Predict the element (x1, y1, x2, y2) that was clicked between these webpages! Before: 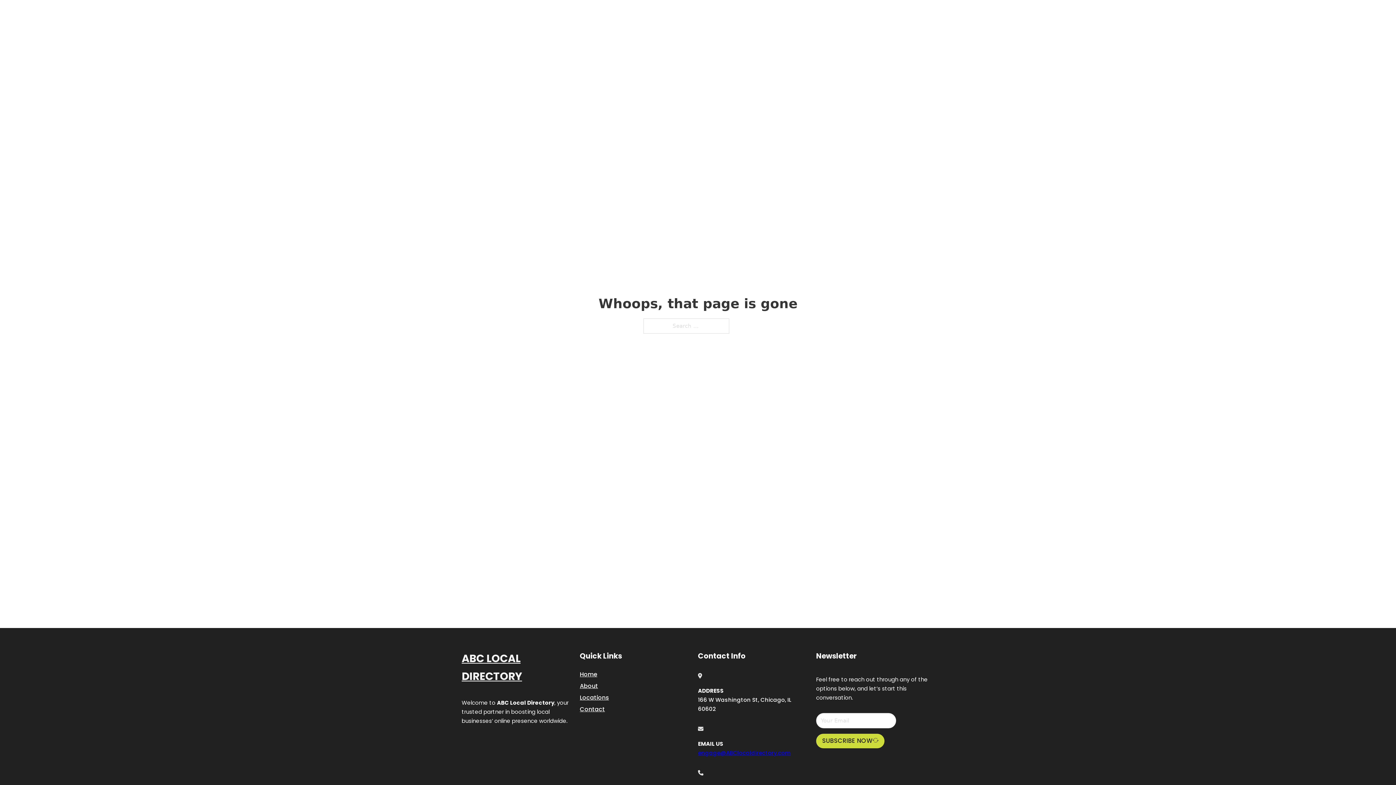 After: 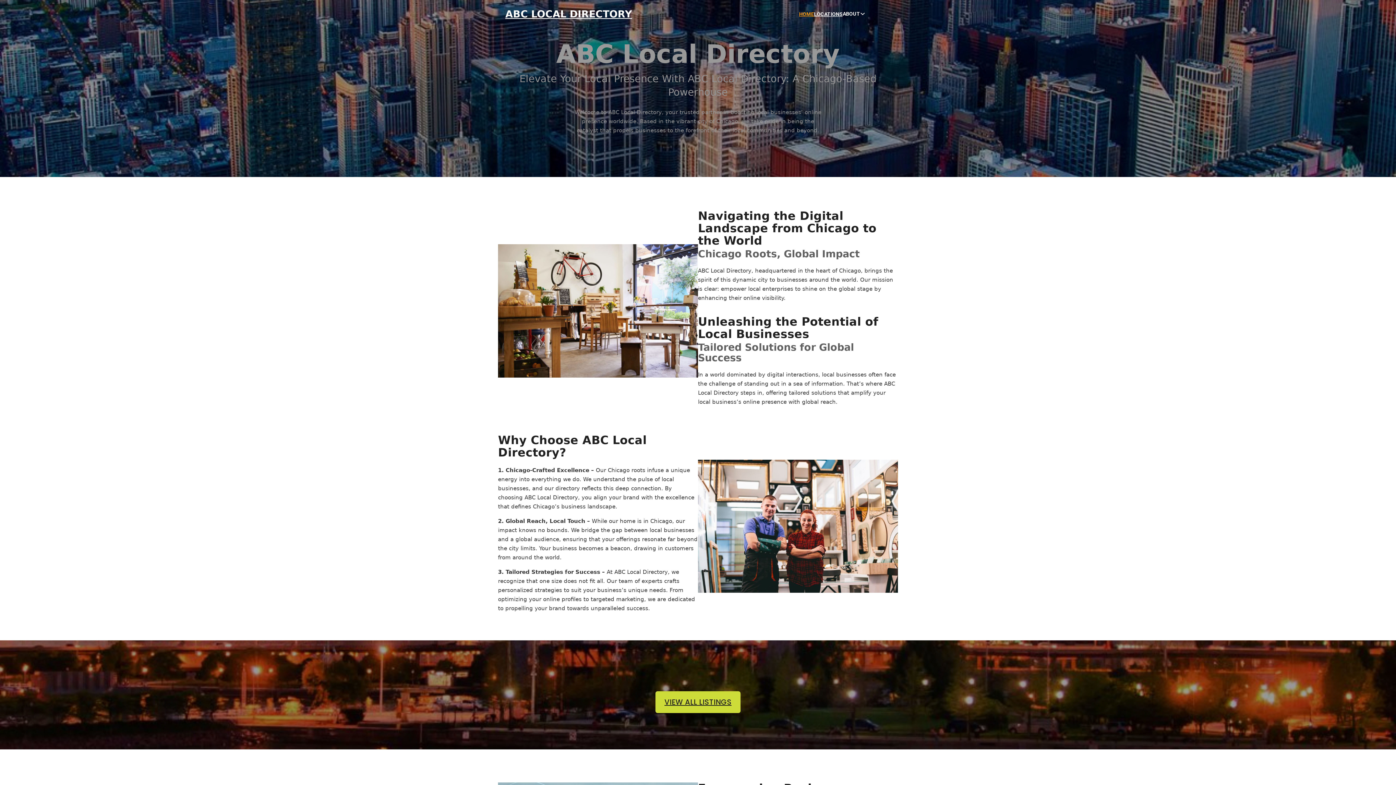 Action: bbox: (461, 650, 580, 685) label: ABC LOCAL DIRECTORY